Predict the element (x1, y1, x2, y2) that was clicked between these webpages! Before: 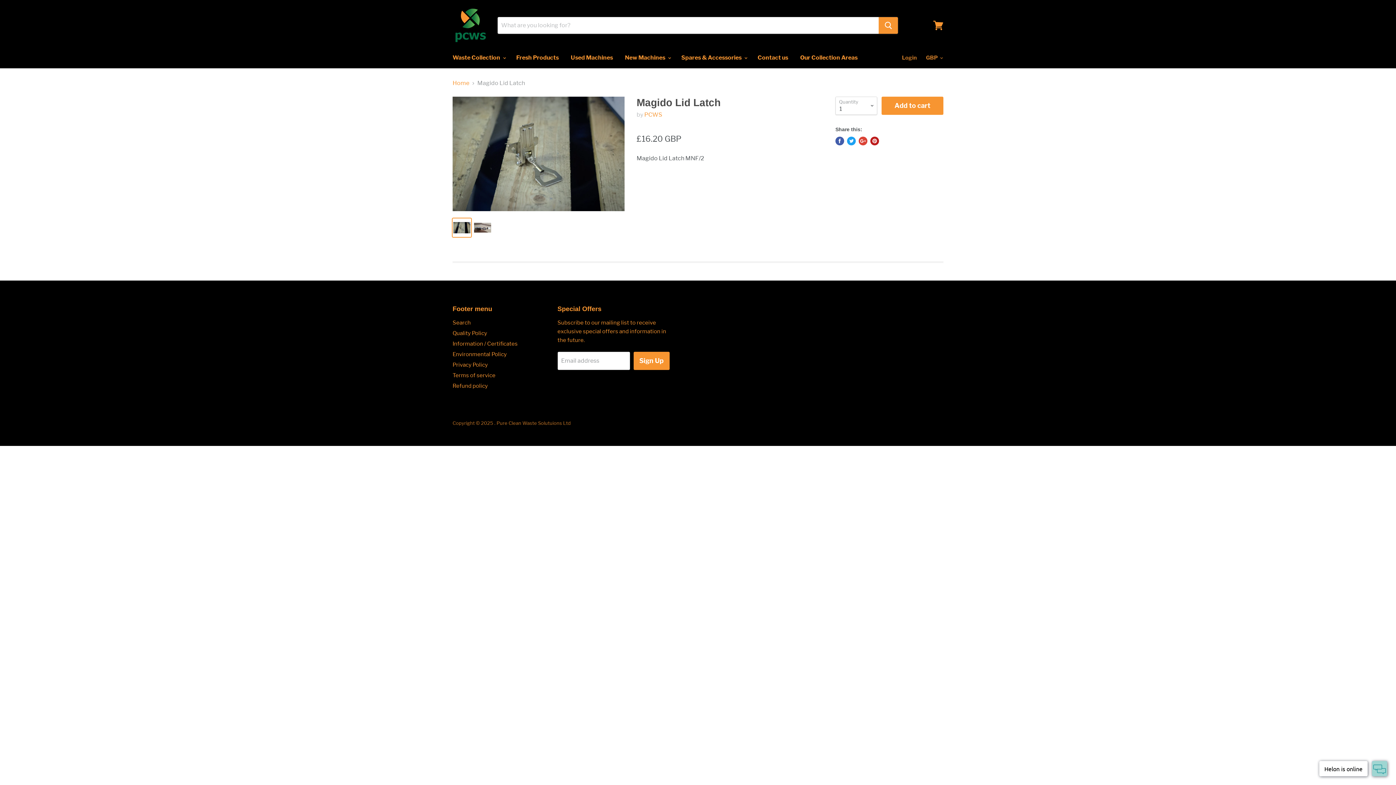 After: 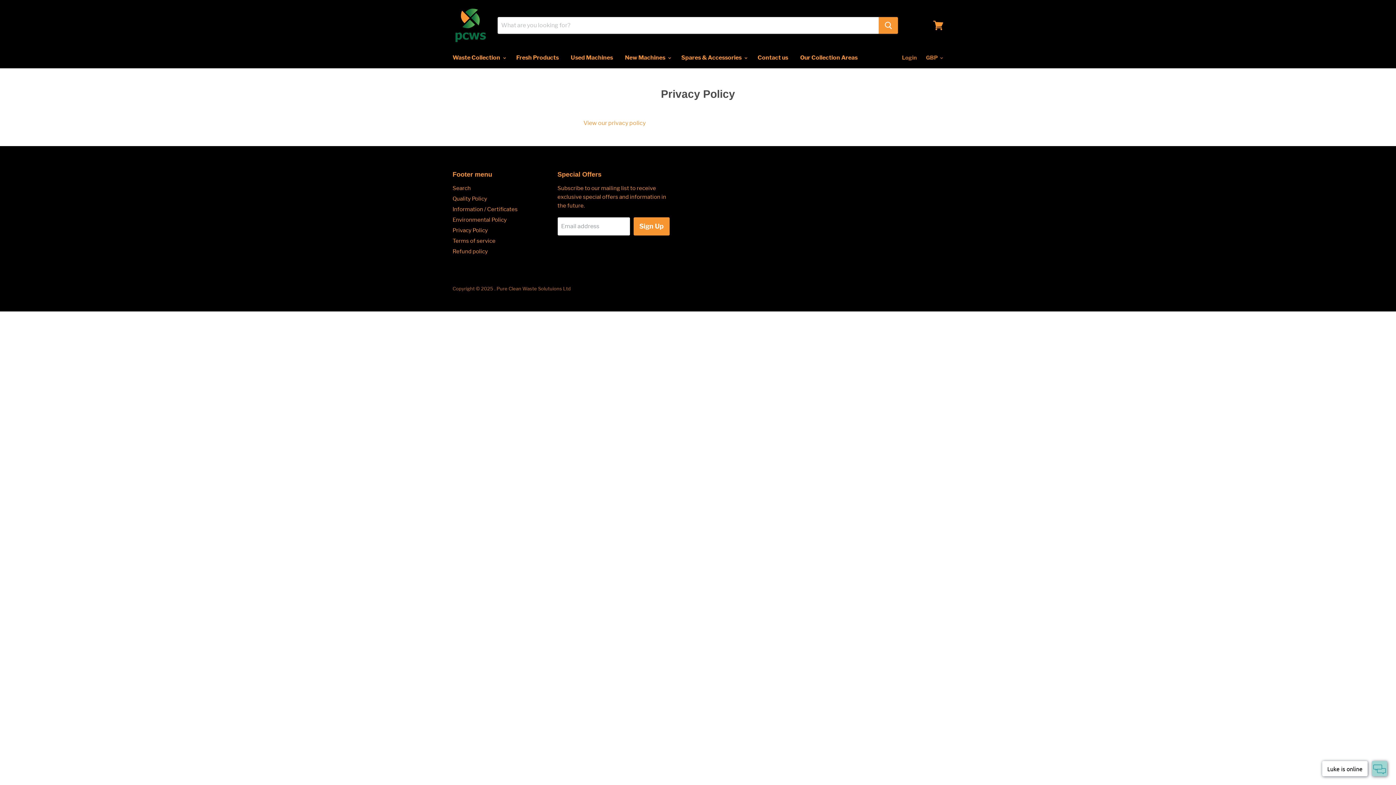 Action: bbox: (452, 361, 488, 368) label: Privacy Policy